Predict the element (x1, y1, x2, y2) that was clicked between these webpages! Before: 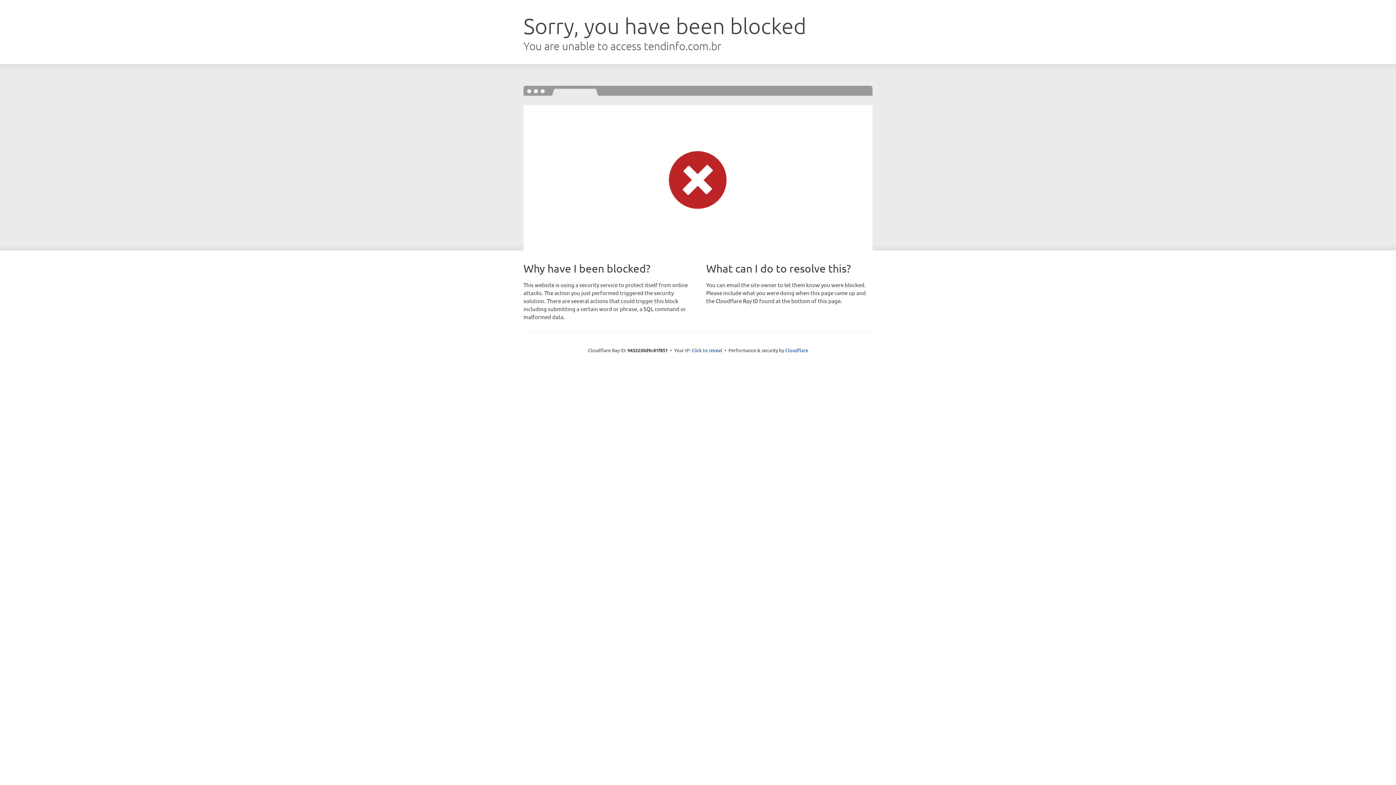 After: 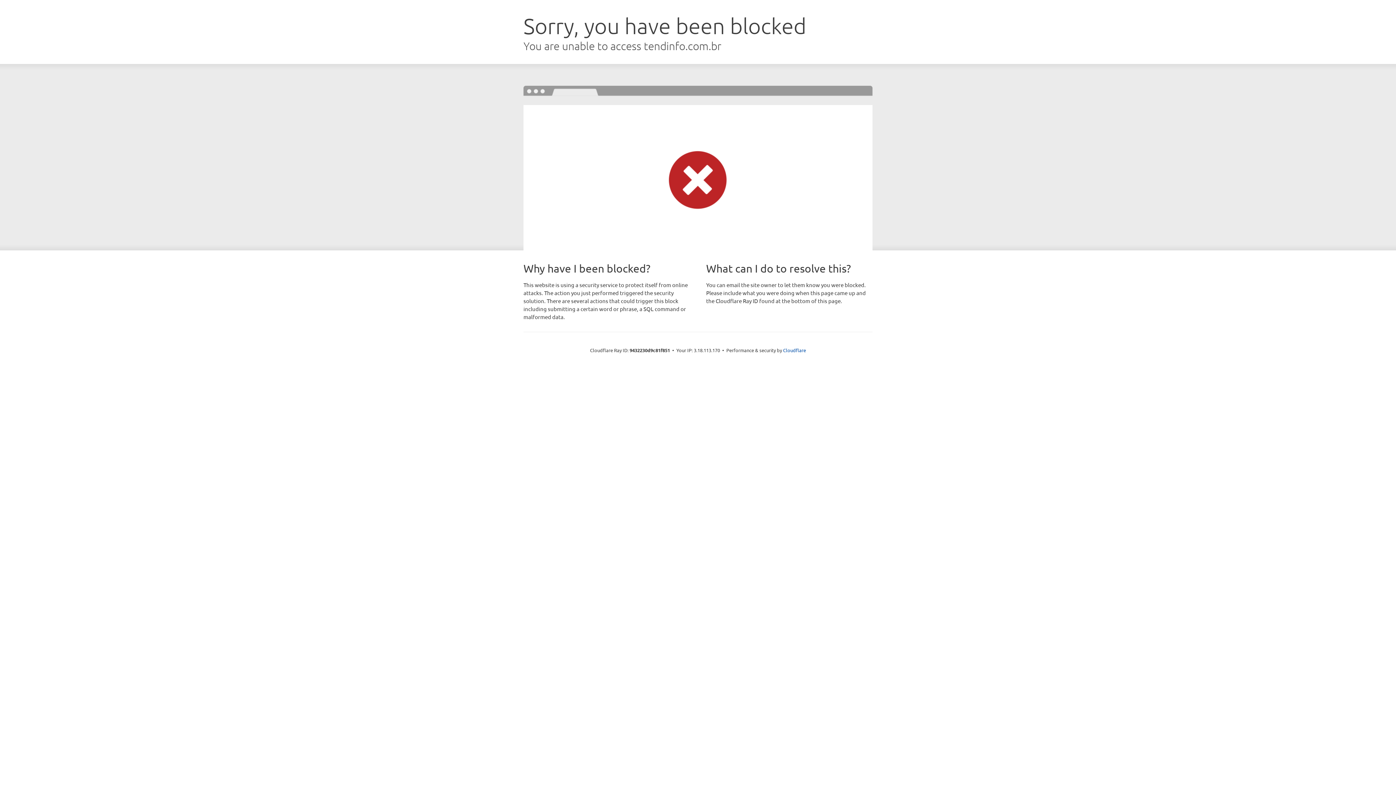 Action: label: Click to reveal bbox: (691, 346, 722, 353)